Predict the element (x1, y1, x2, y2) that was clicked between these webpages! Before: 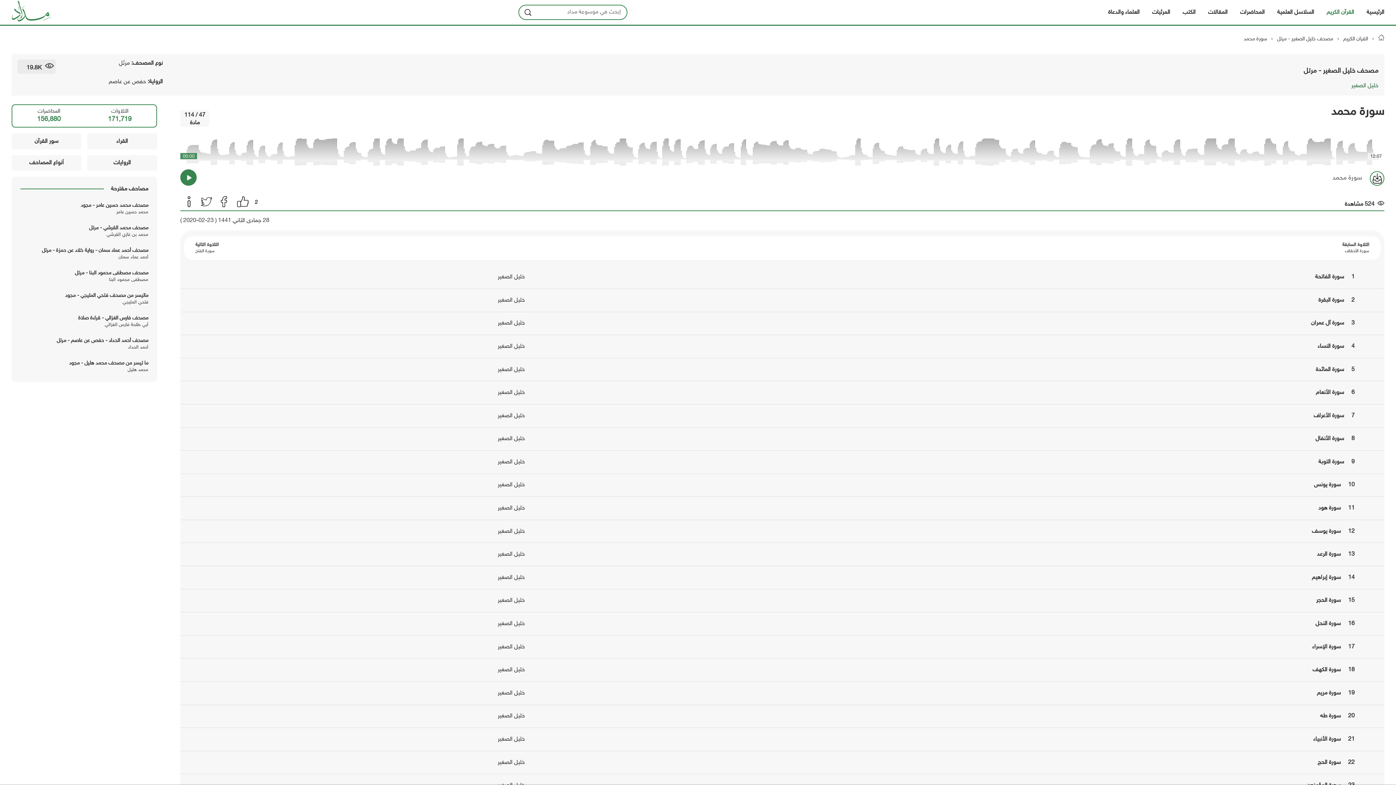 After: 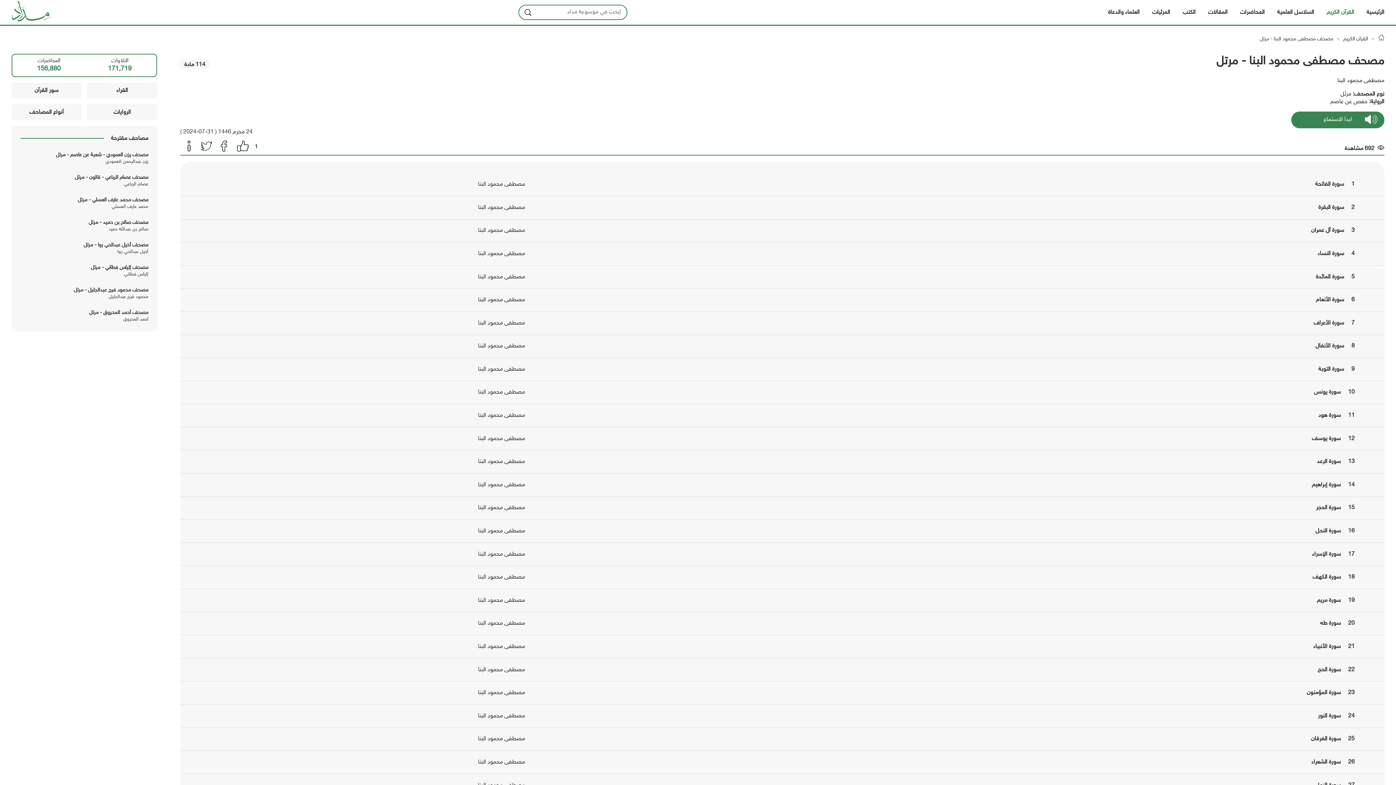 Action: bbox: (74, 270, 148, 276) label: مصحف مصطفى محمود البنا - مرتل